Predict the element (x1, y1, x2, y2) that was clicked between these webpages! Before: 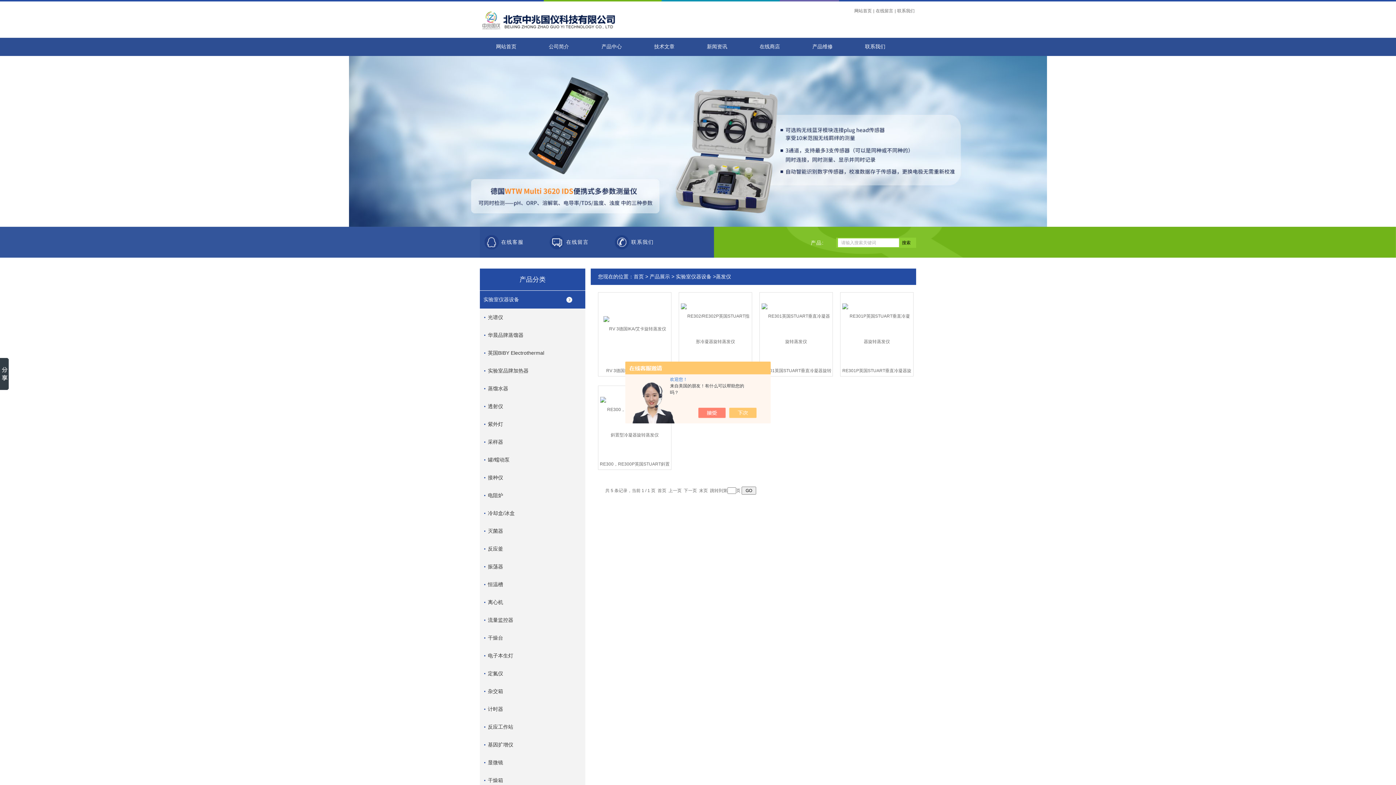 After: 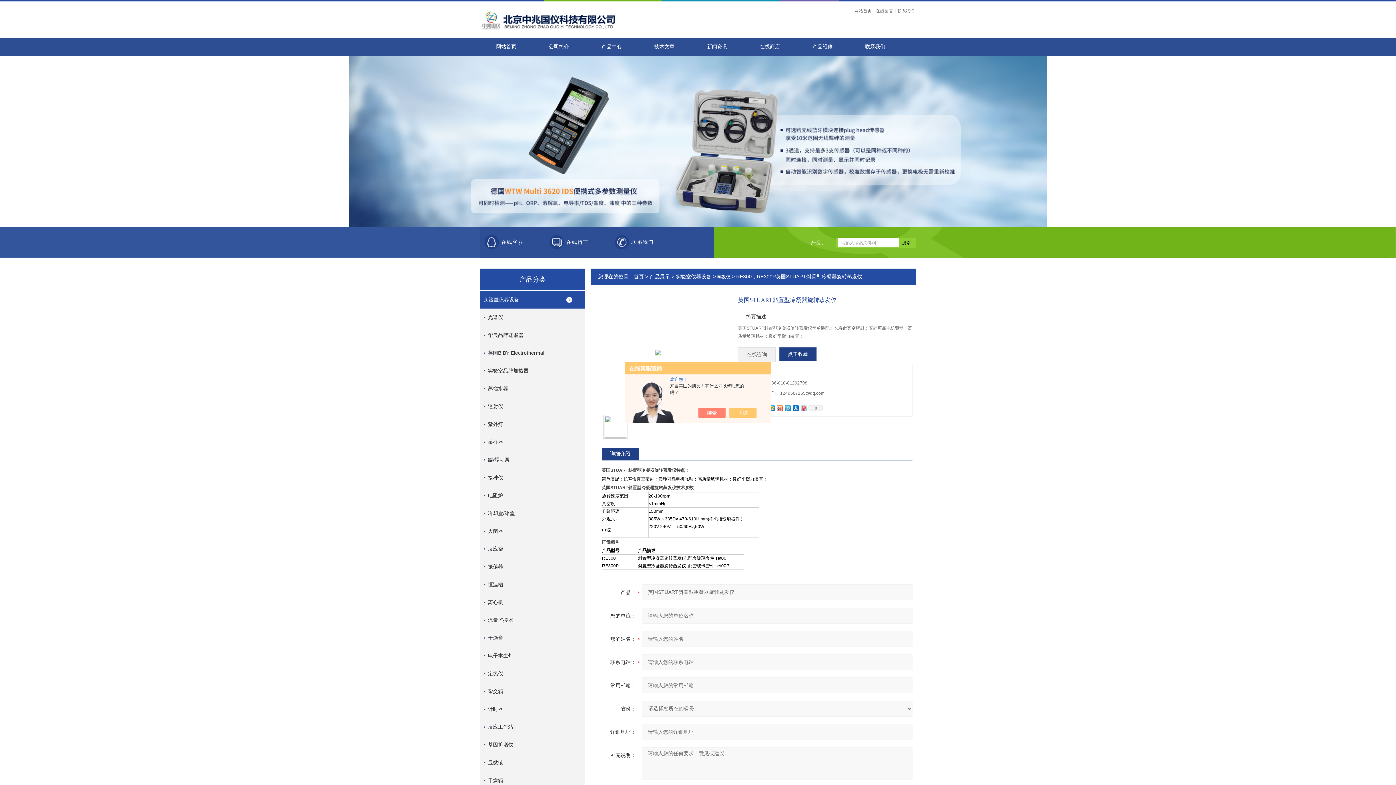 Action: label: RE300，RE300P英国STUART斜置型冷凝器旋转蒸发仪 bbox: (598, 458, 671, 469)